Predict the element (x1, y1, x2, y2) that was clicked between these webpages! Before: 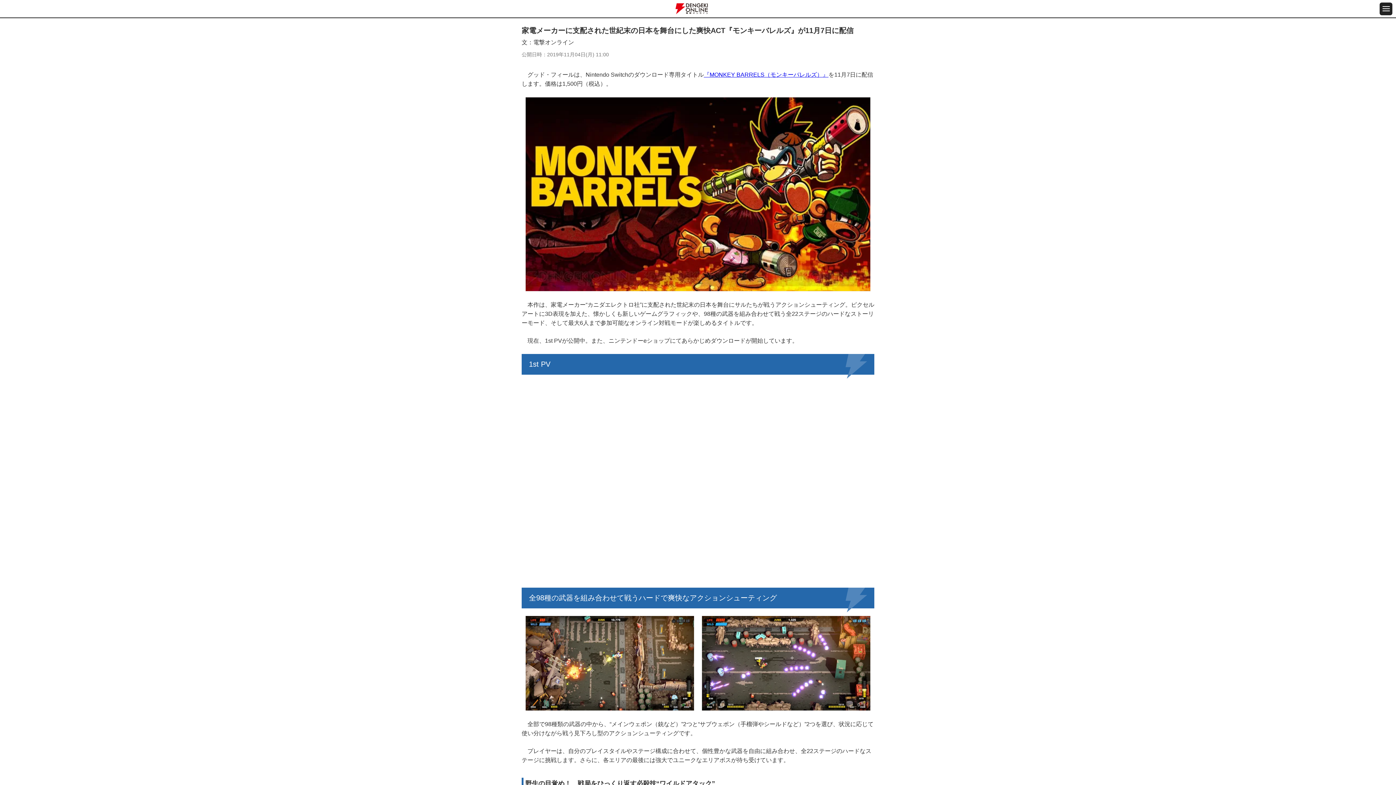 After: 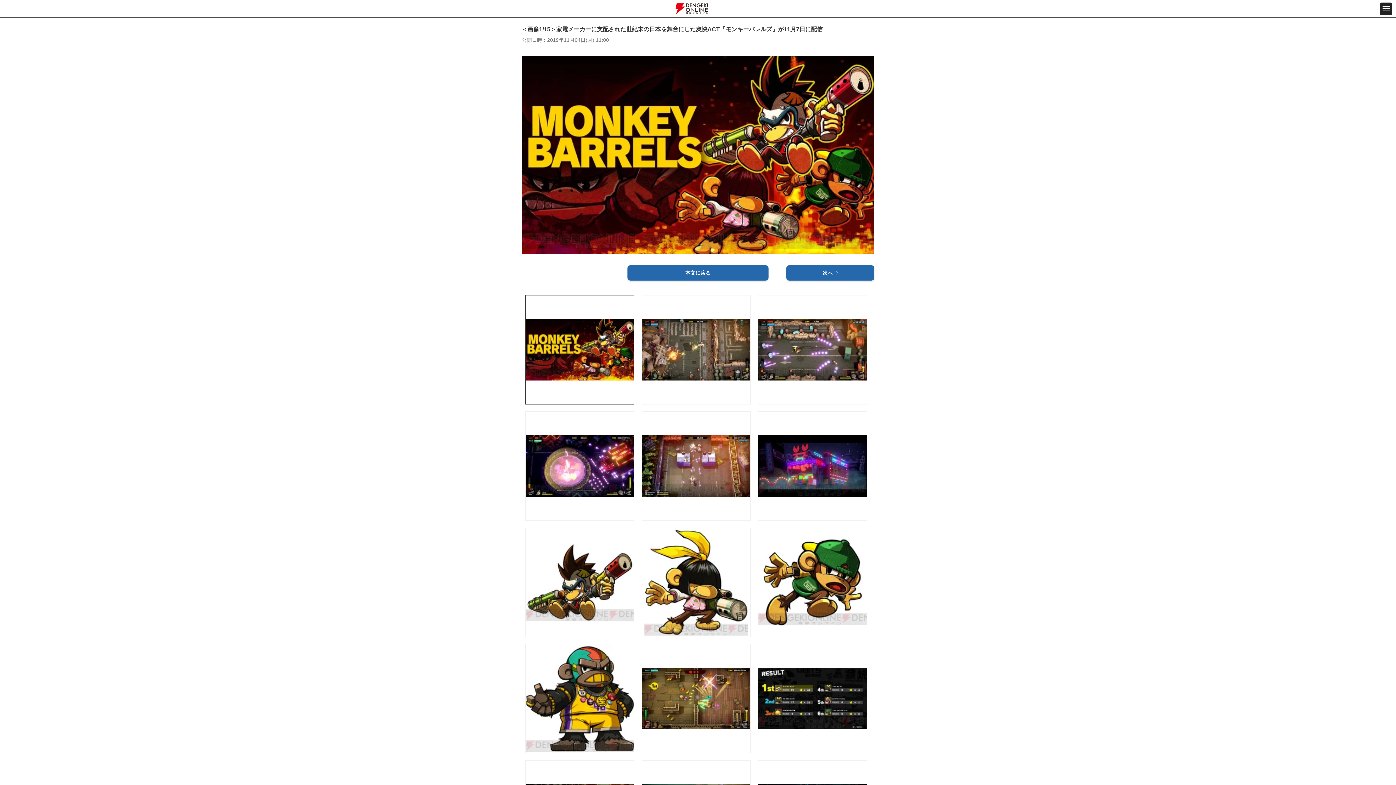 Action: bbox: (525, 721, 870, 728)